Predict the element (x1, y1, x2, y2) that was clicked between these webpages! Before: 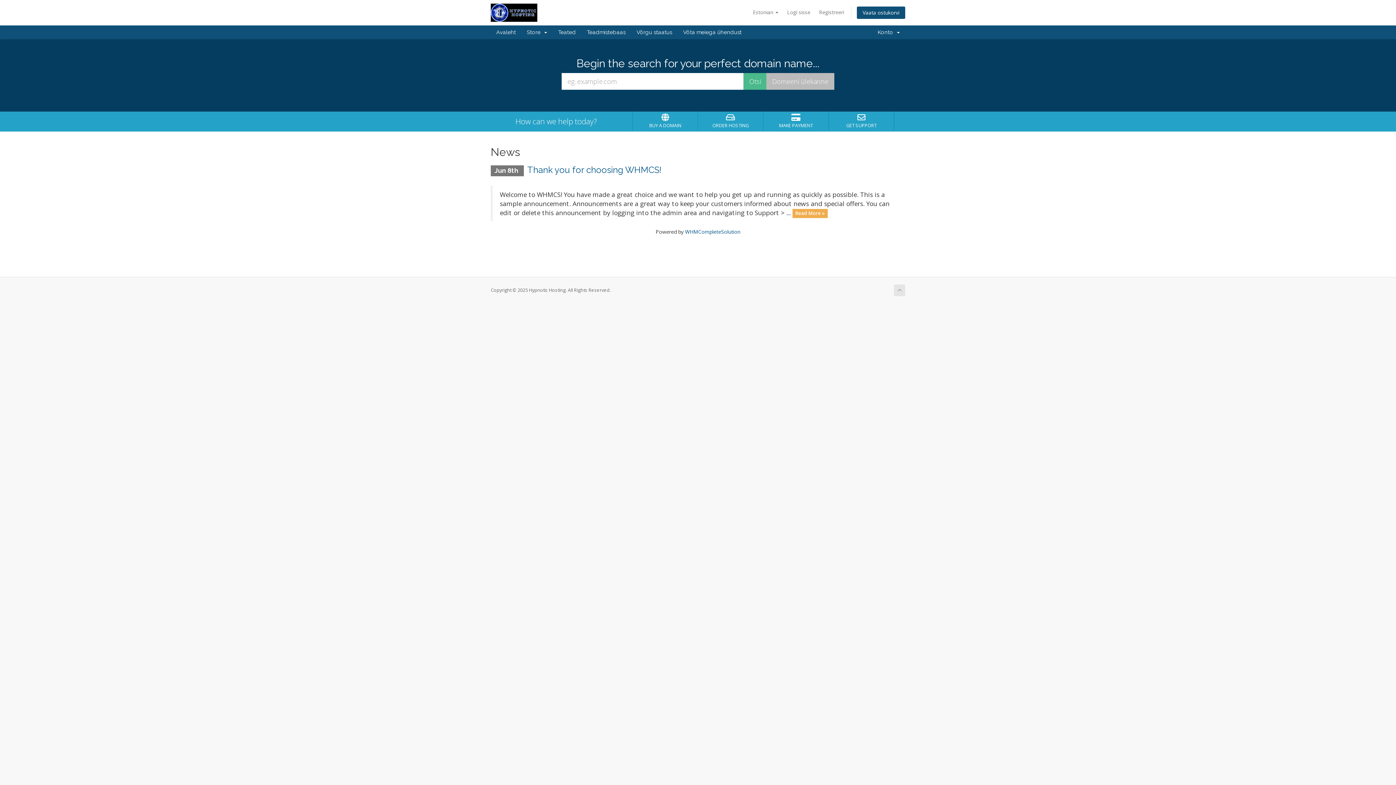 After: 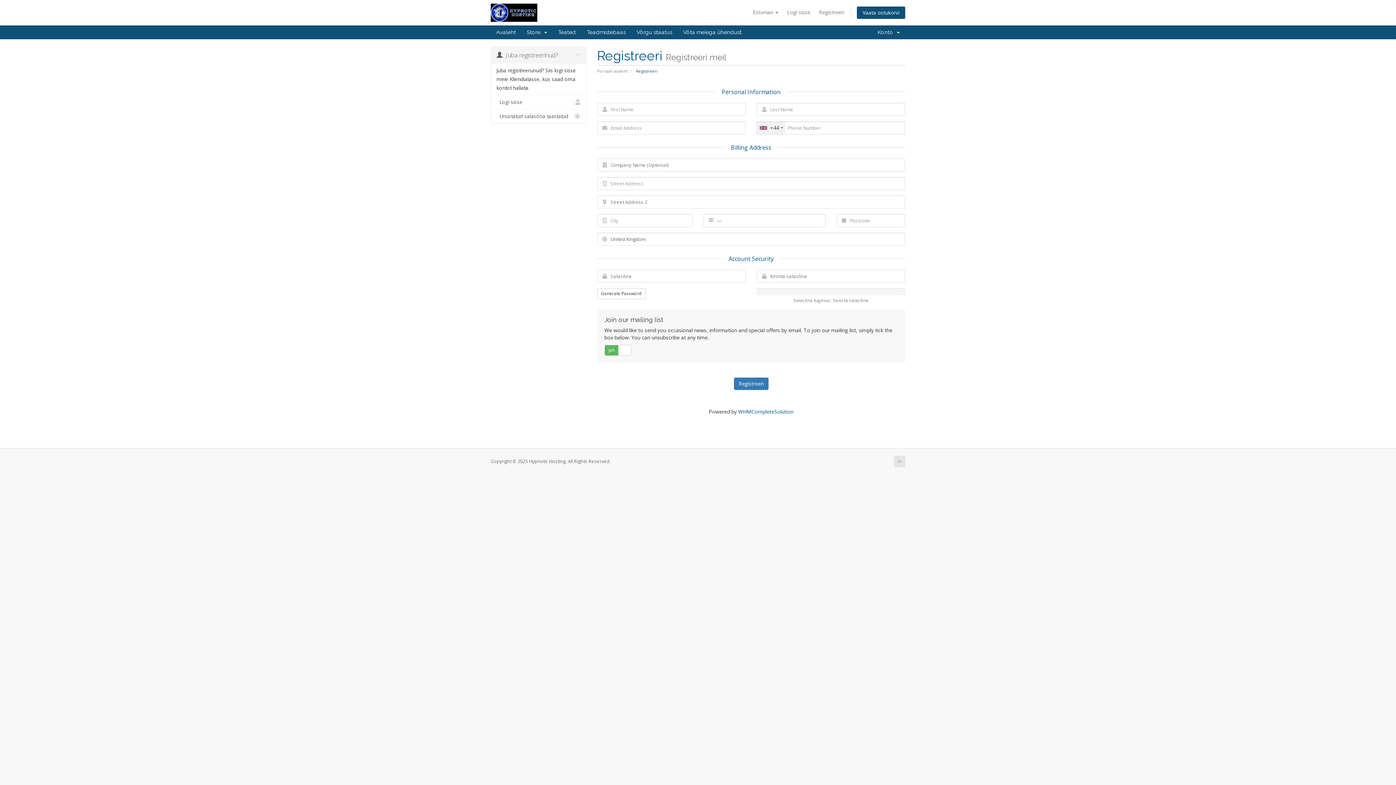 Action: bbox: (815, 6, 848, 18) label: Registreeri